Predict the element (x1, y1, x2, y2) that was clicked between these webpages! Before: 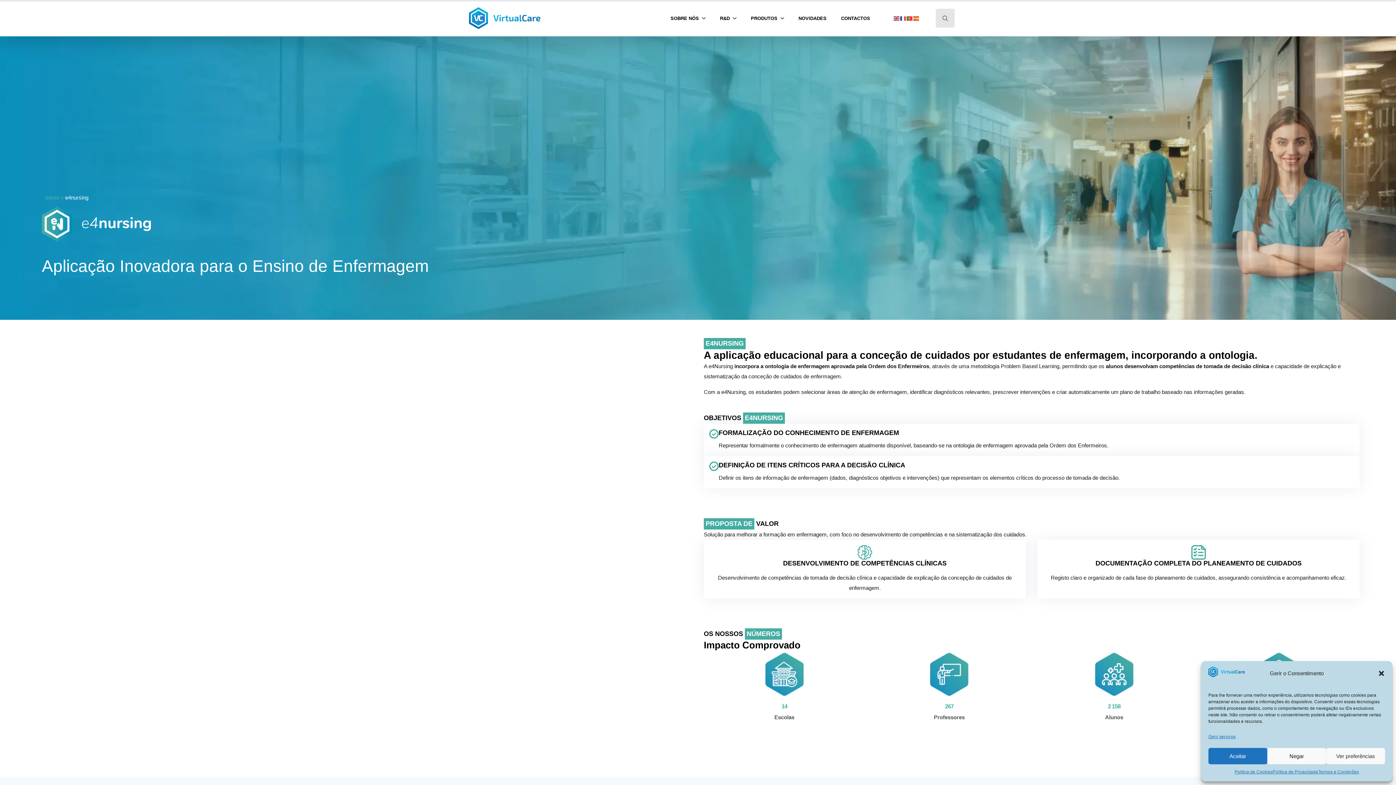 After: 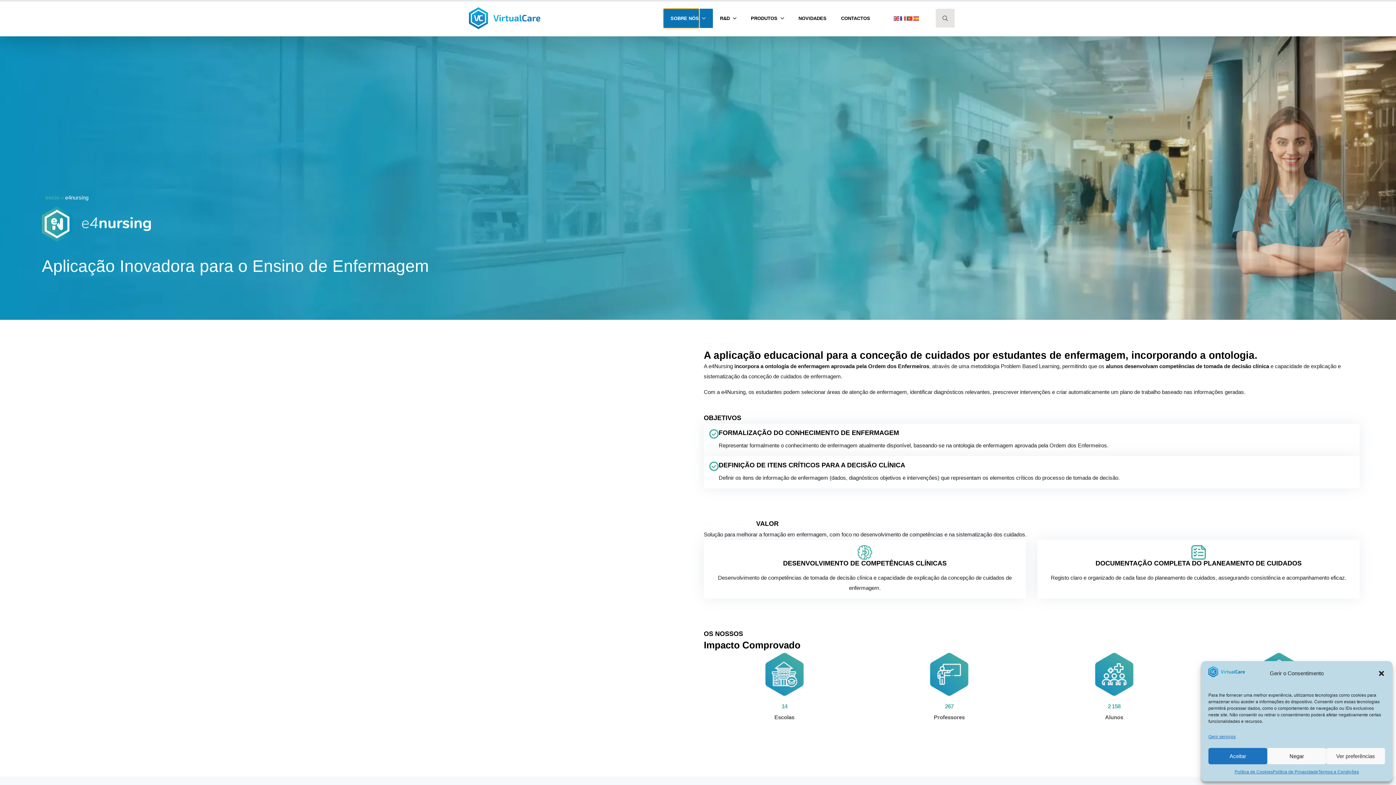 Action: bbox: (663, 8, 699, 27) label: SOBRE NÓS